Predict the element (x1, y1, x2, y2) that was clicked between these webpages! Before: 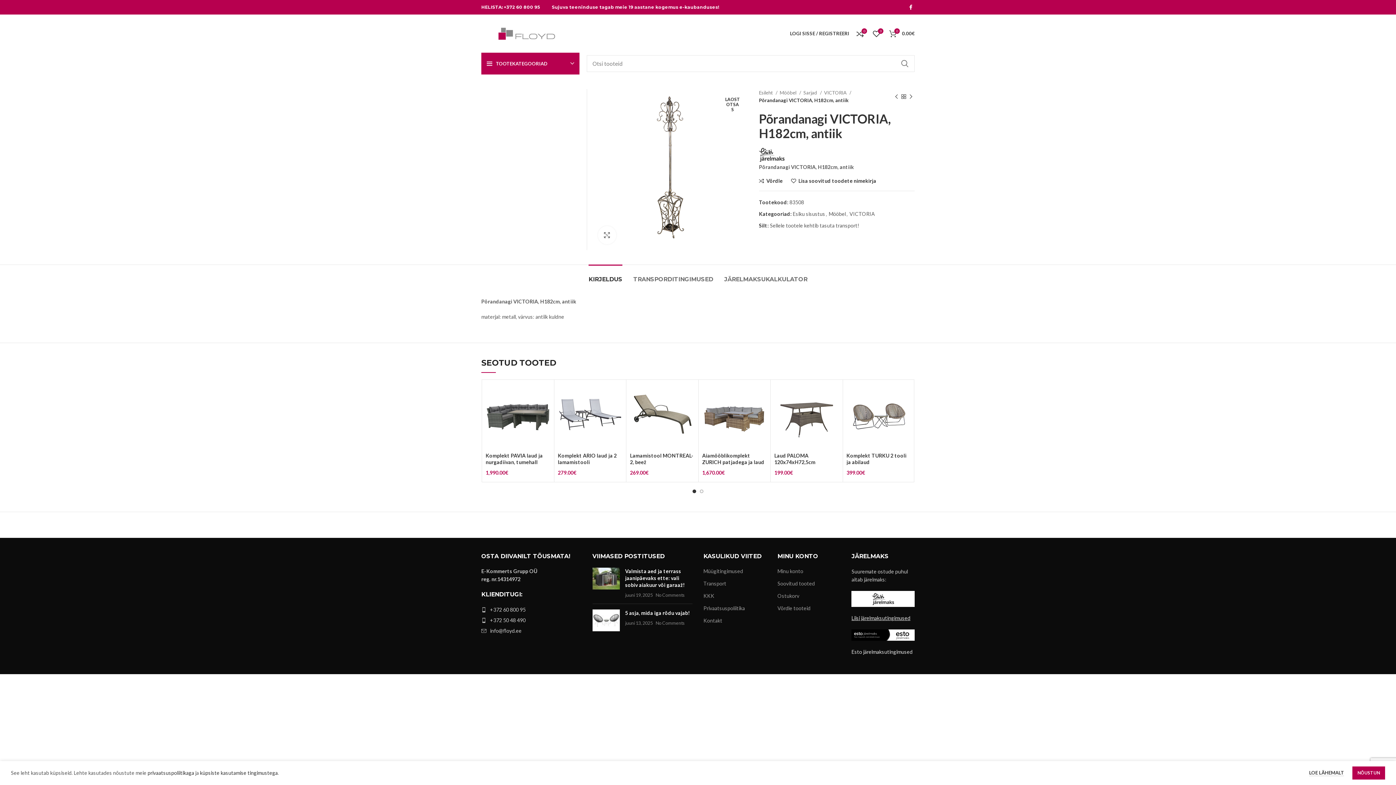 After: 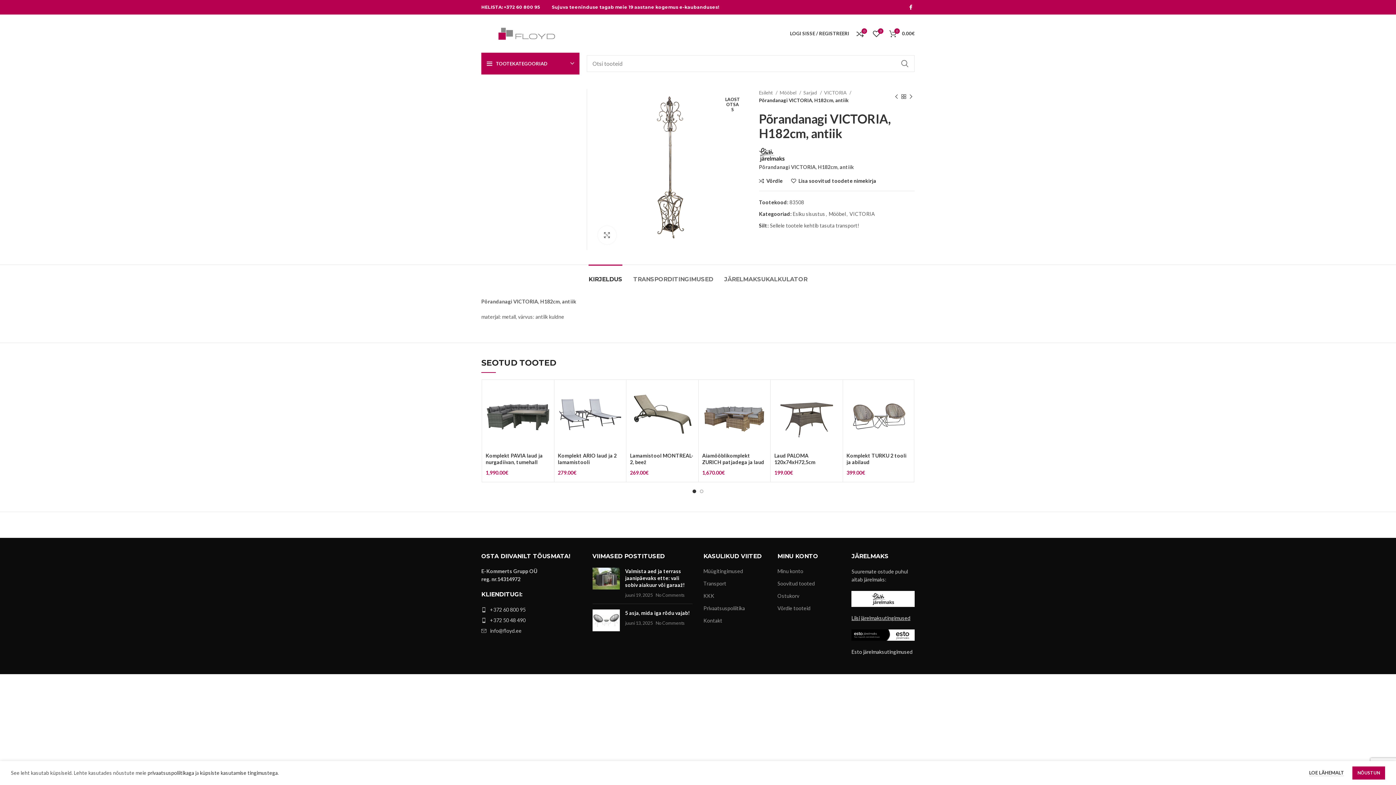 Action: label: +372 60 800 95 bbox: (504, 4, 540, 9)